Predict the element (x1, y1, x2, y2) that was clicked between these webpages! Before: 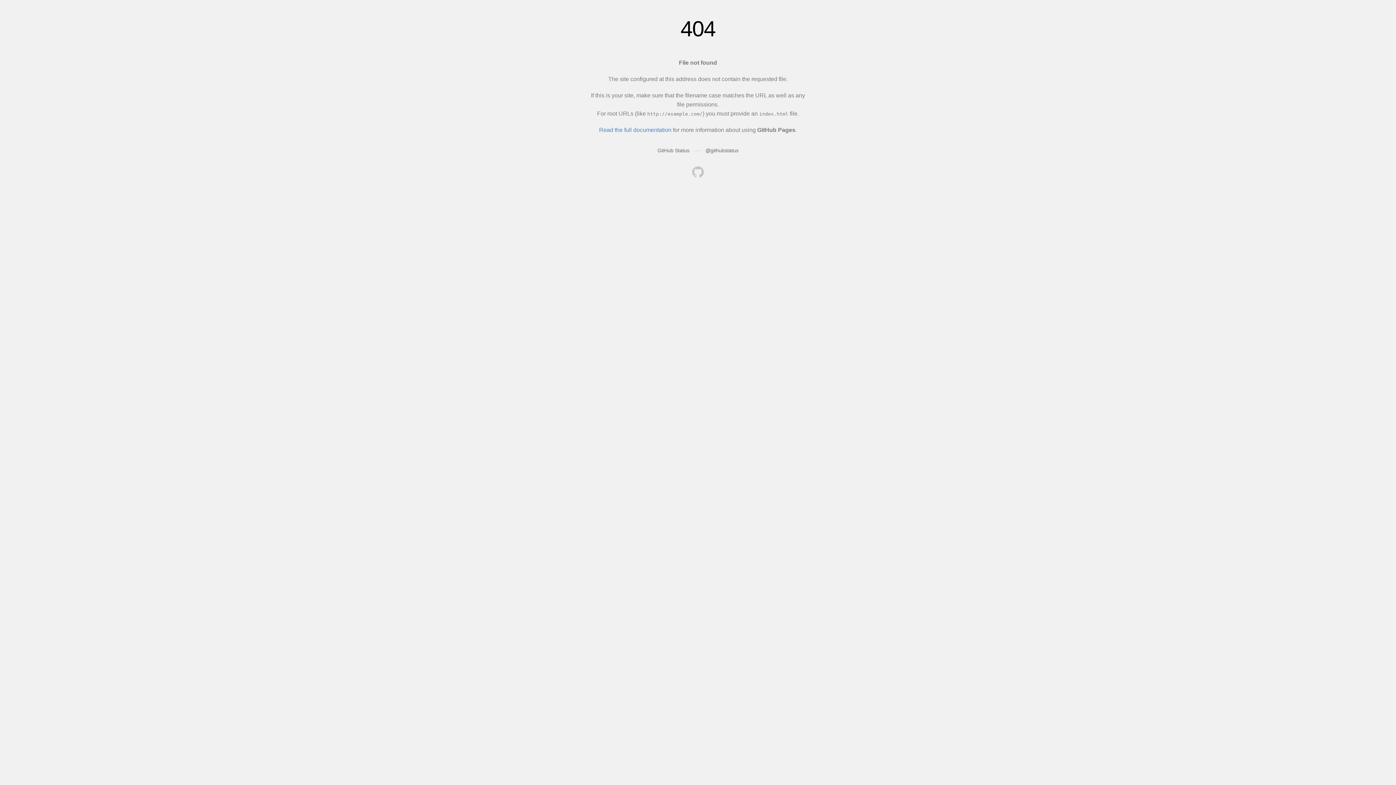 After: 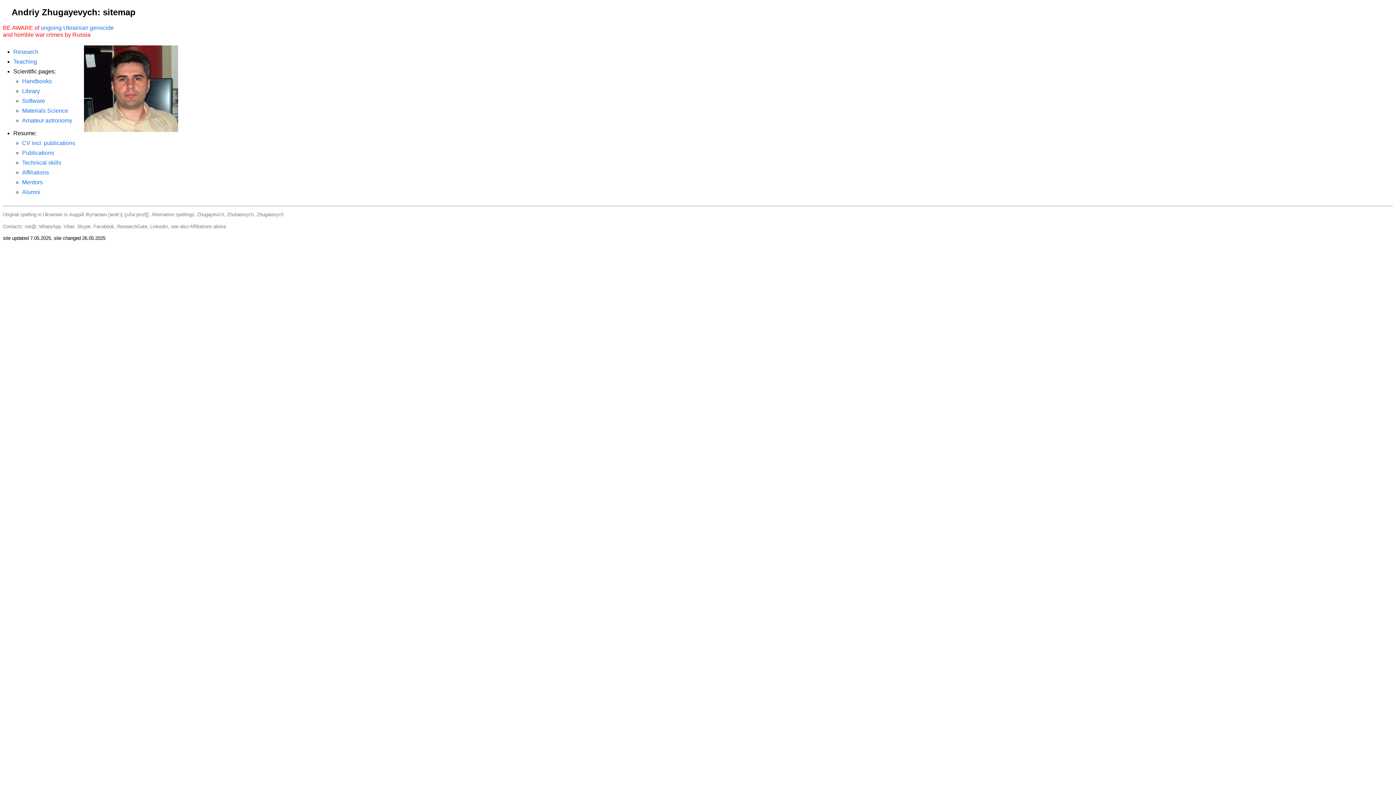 Action: bbox: (692, 166, 704, 179)